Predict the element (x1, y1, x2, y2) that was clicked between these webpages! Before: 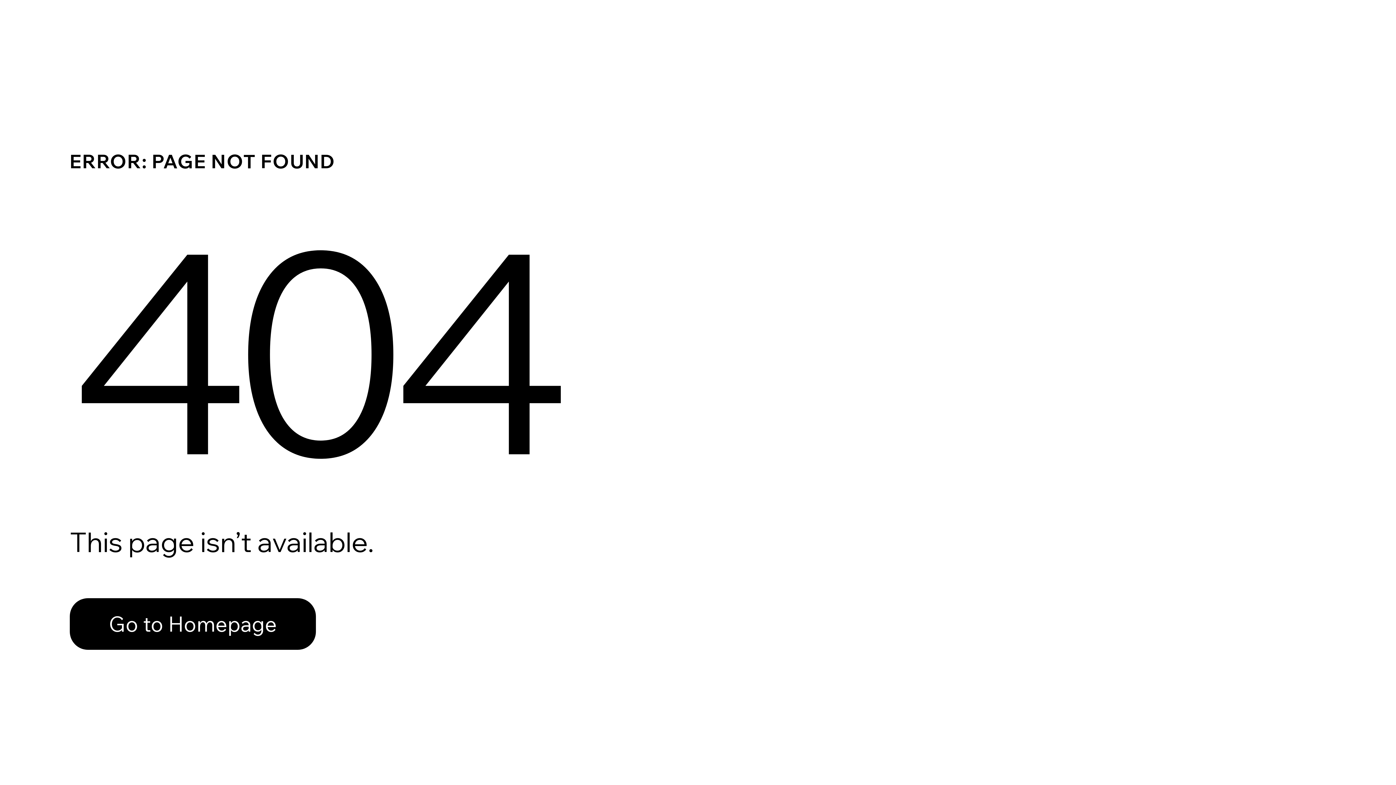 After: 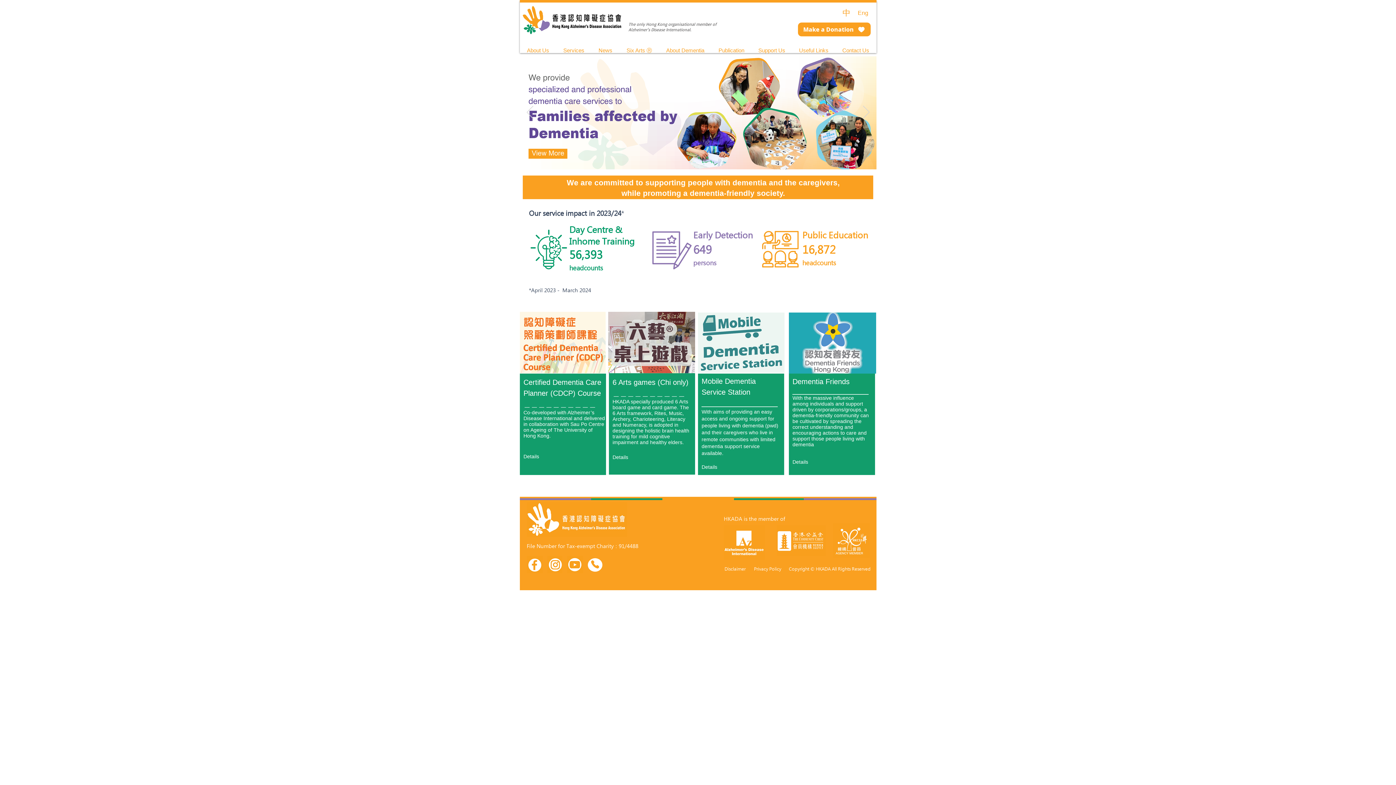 Action: bbox: (69, 582, 768, 659) label: Go to Homepage